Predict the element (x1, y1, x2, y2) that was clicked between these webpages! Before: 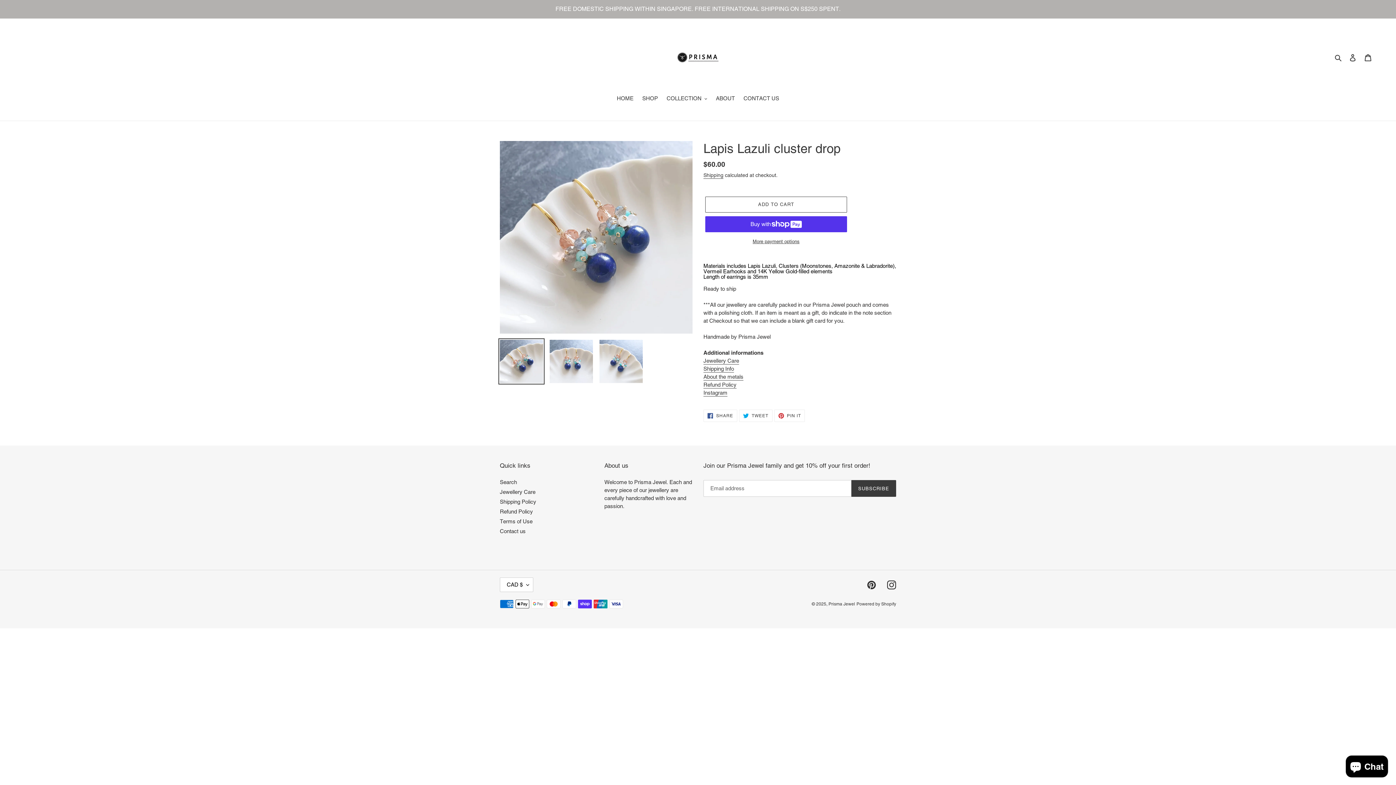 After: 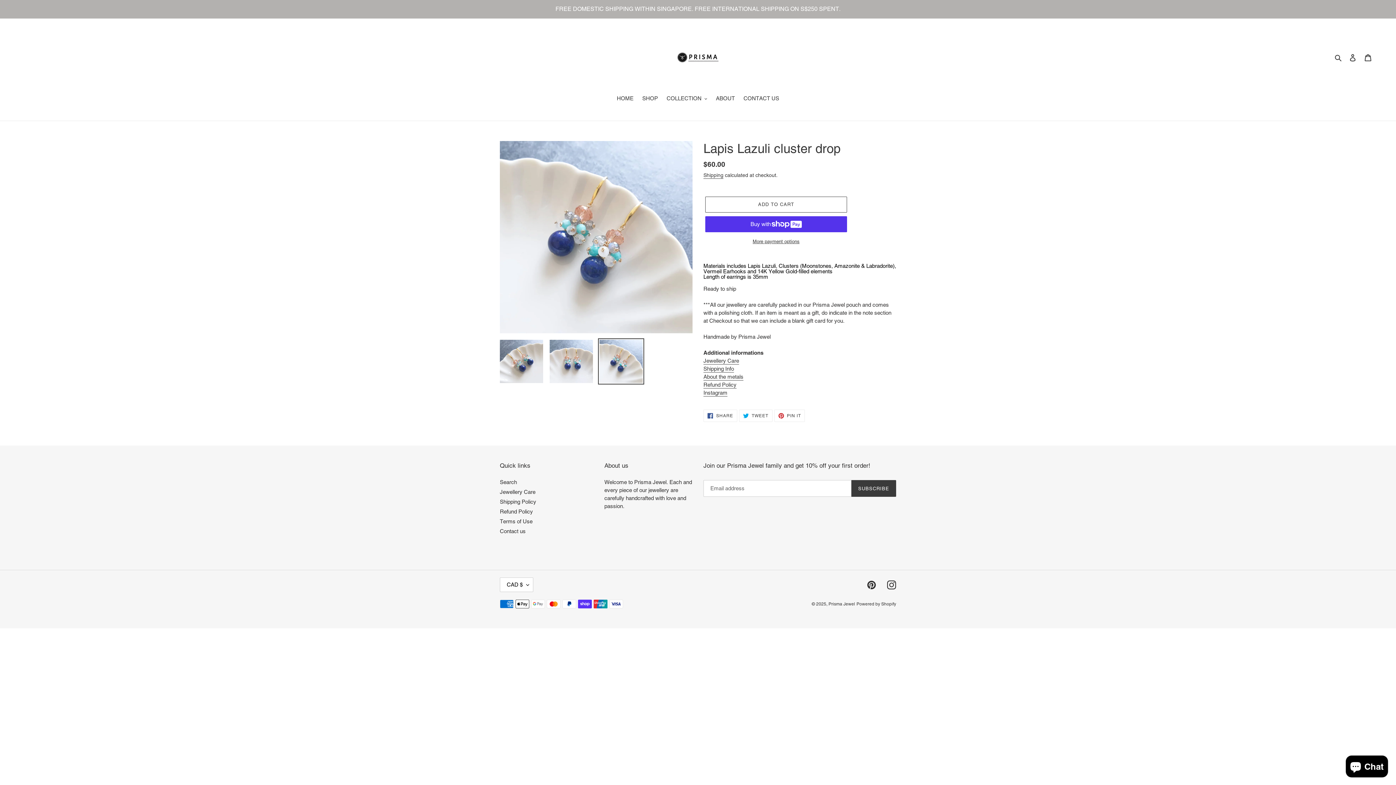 Action: bbox: (598, 338, 644, 384)